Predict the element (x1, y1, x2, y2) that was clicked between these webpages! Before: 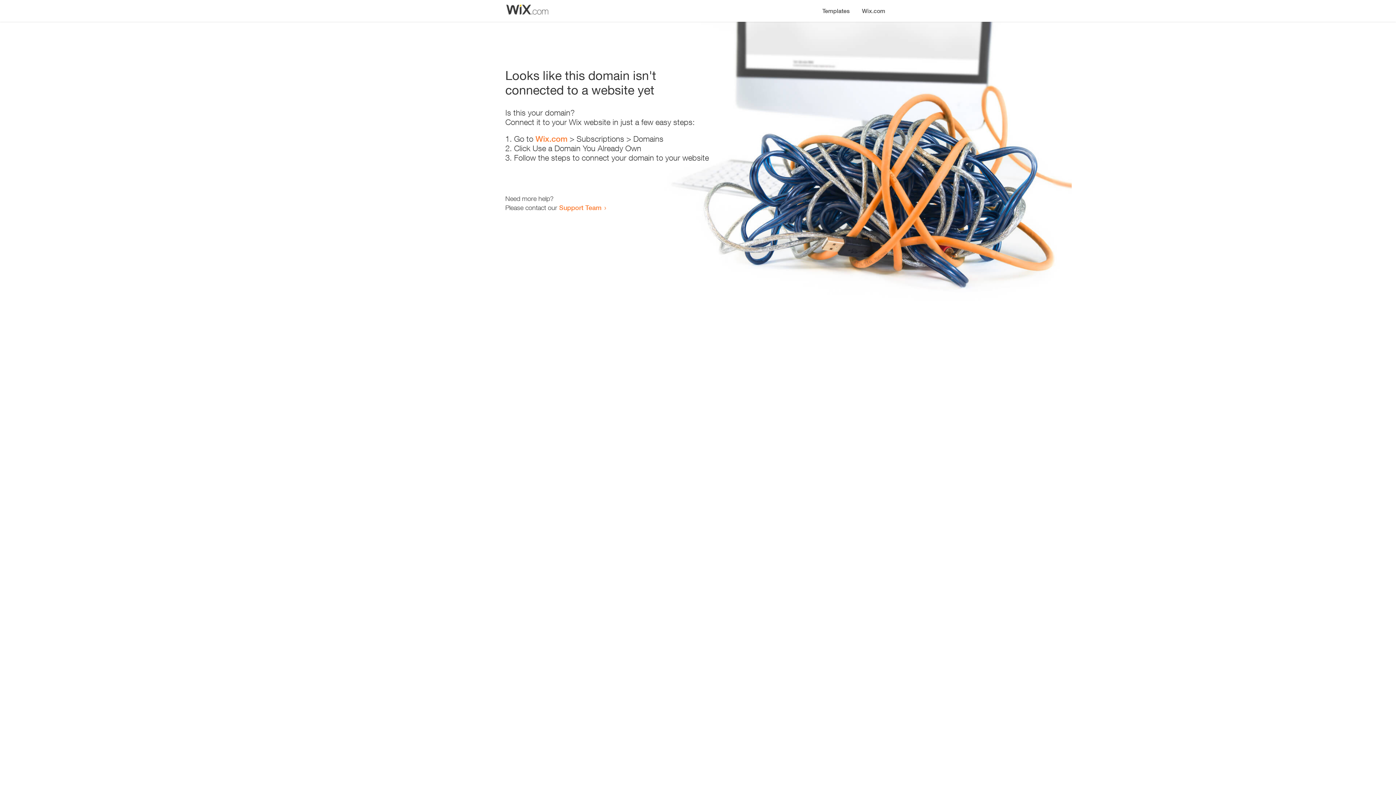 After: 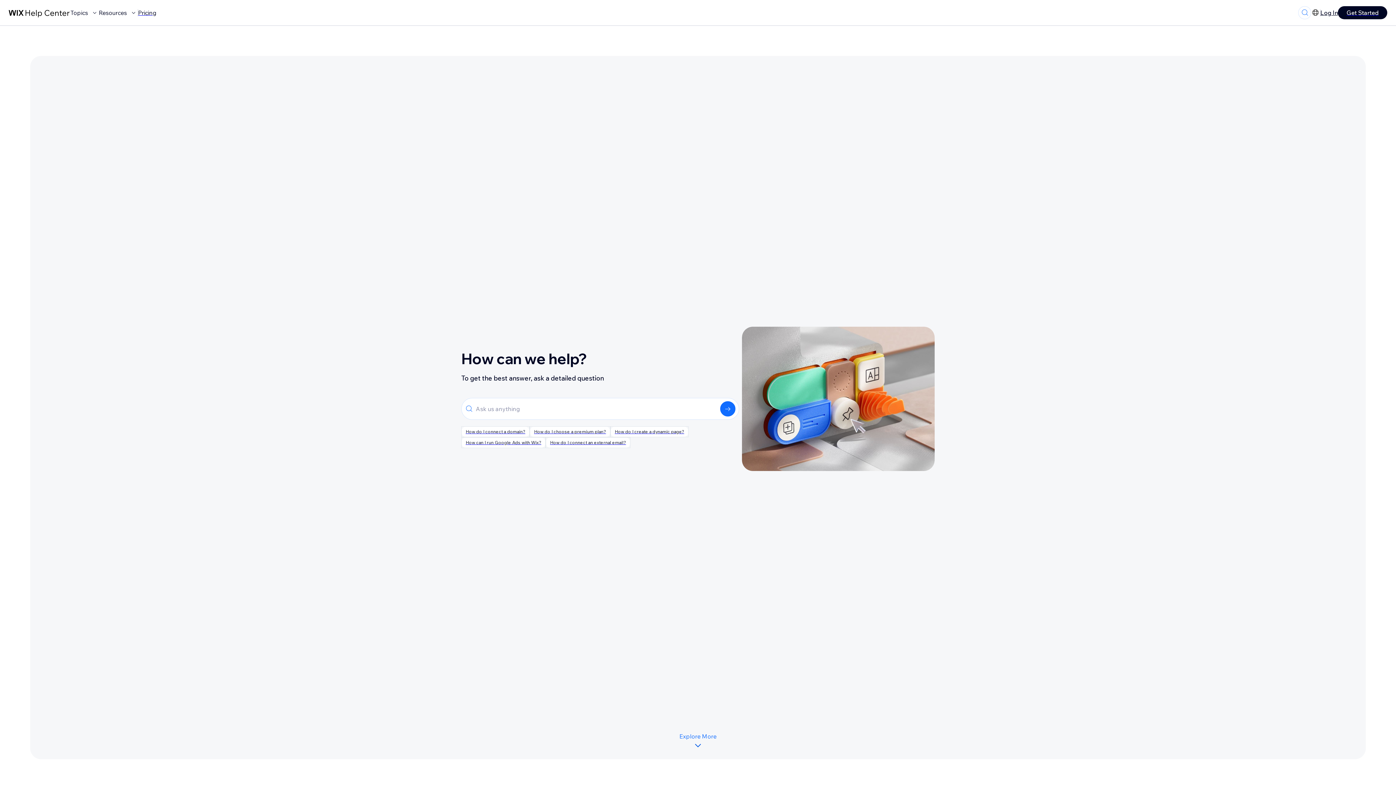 Action: bbox: (559, 203, 601, 211) label: Support Team